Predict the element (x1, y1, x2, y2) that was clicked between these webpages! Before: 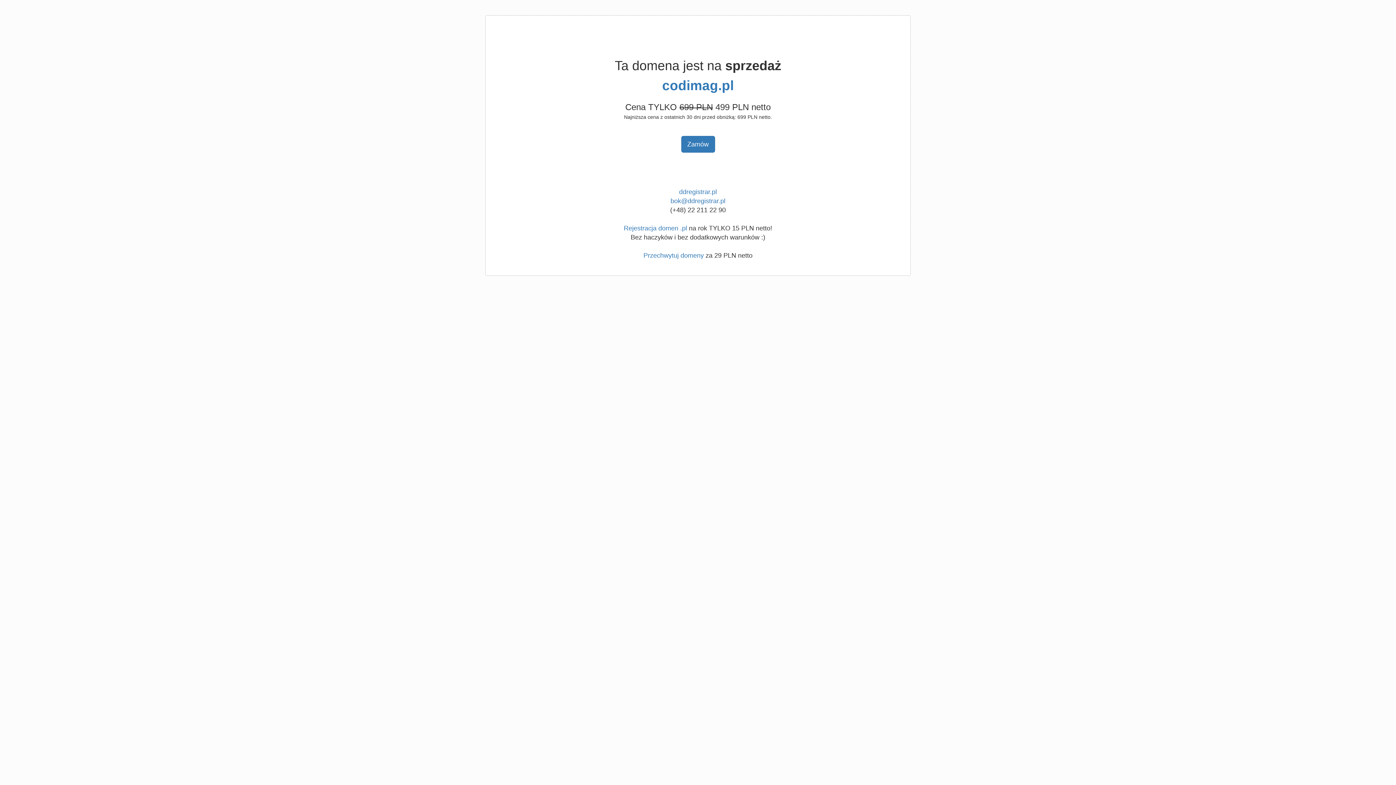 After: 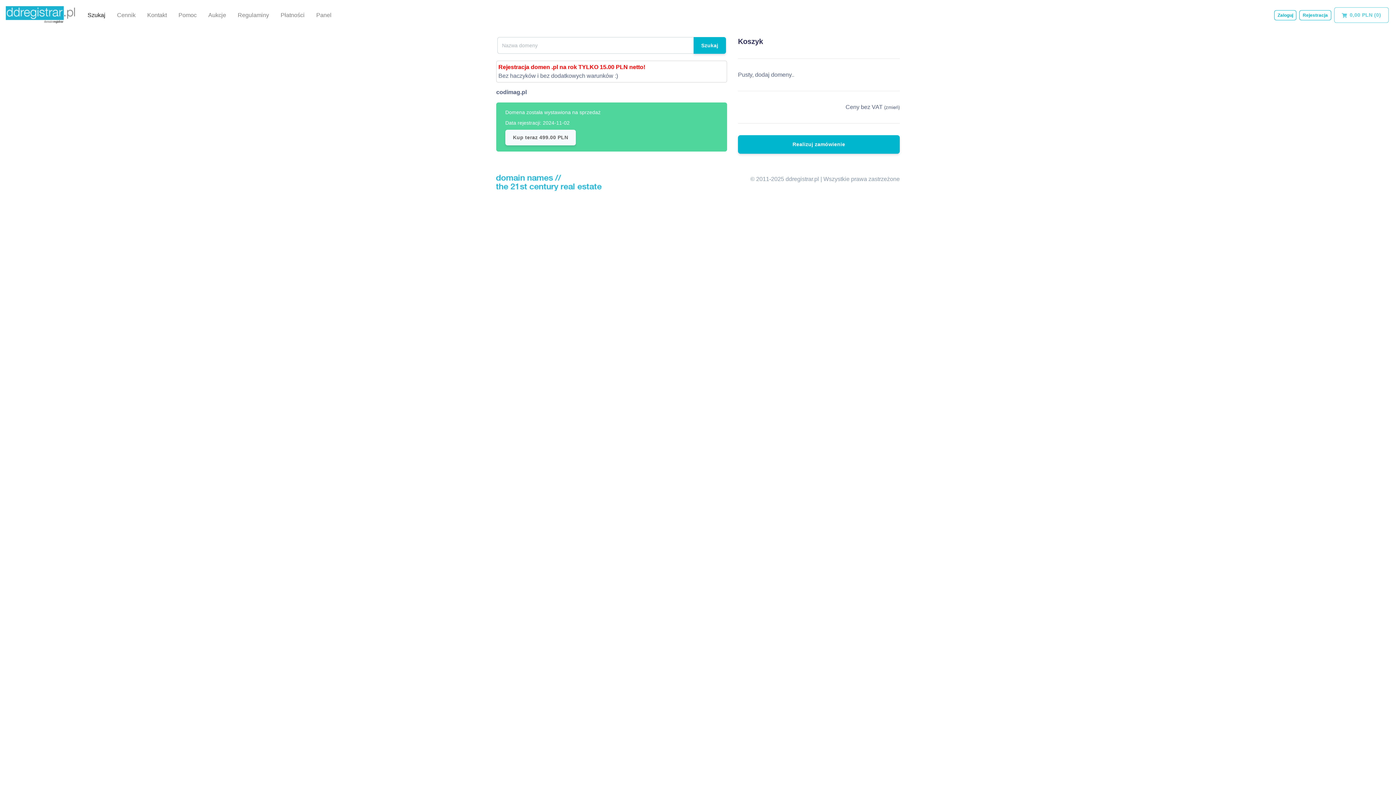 Action: label: codimag.pl bbox: (662, 78, 734, 93)